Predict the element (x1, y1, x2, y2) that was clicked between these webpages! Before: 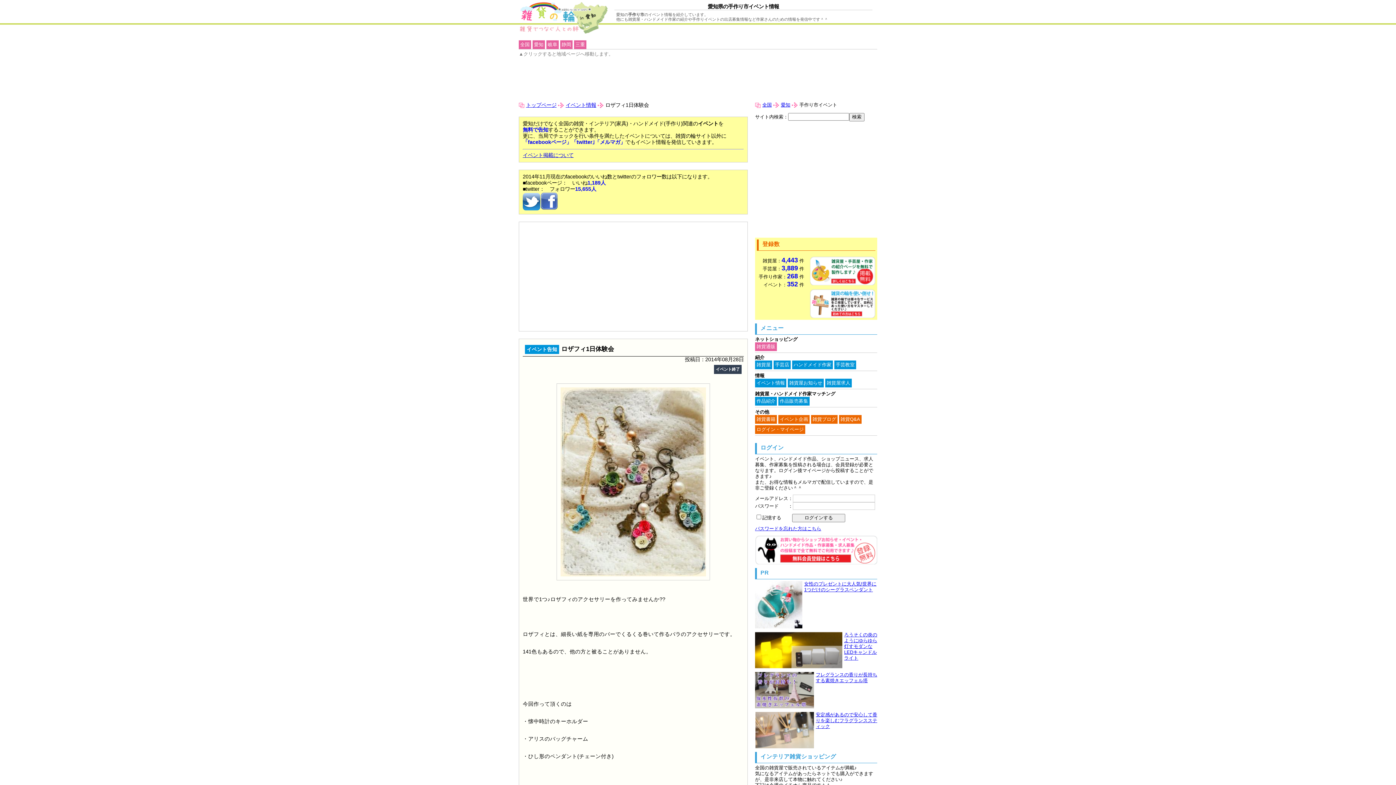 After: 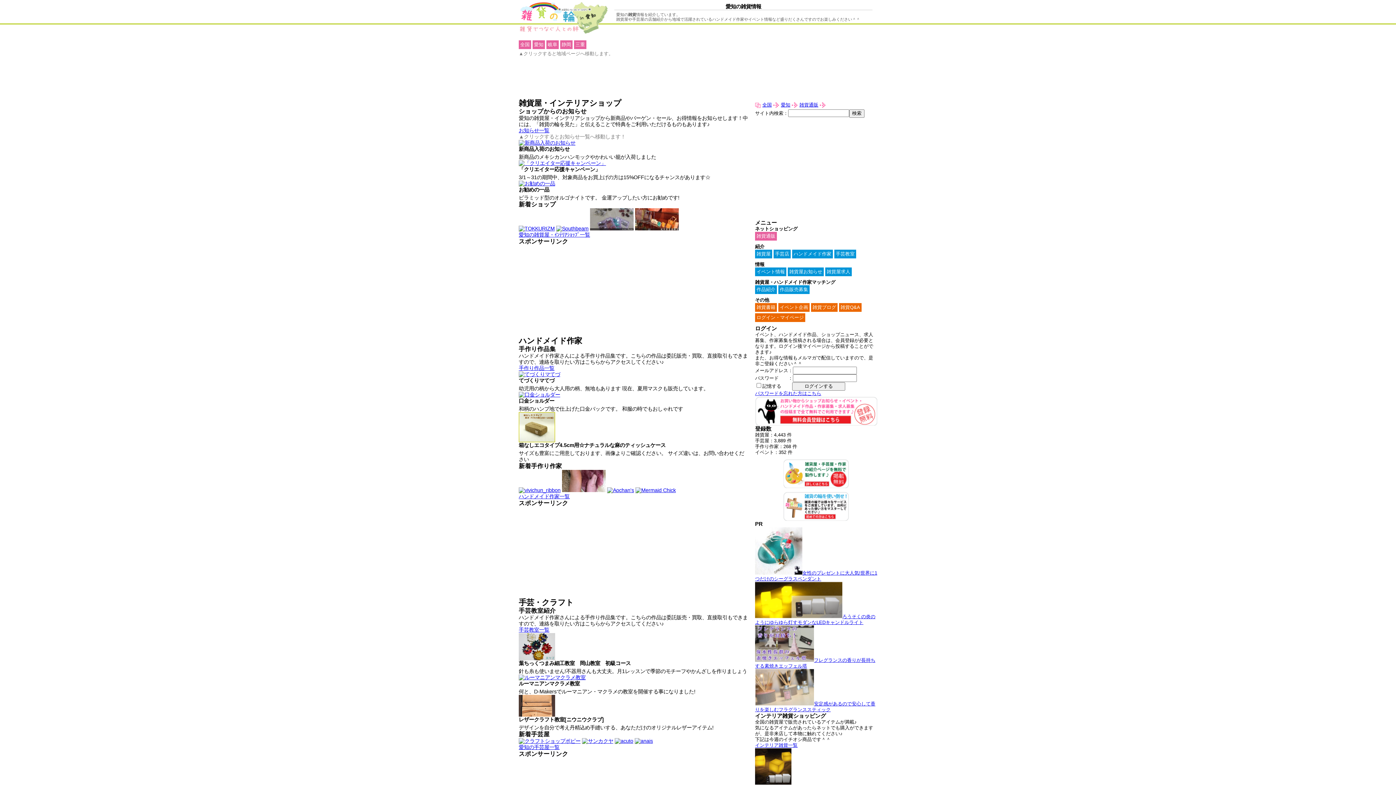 Action: label: トップページ bbox: (526, 102, 564, 108)